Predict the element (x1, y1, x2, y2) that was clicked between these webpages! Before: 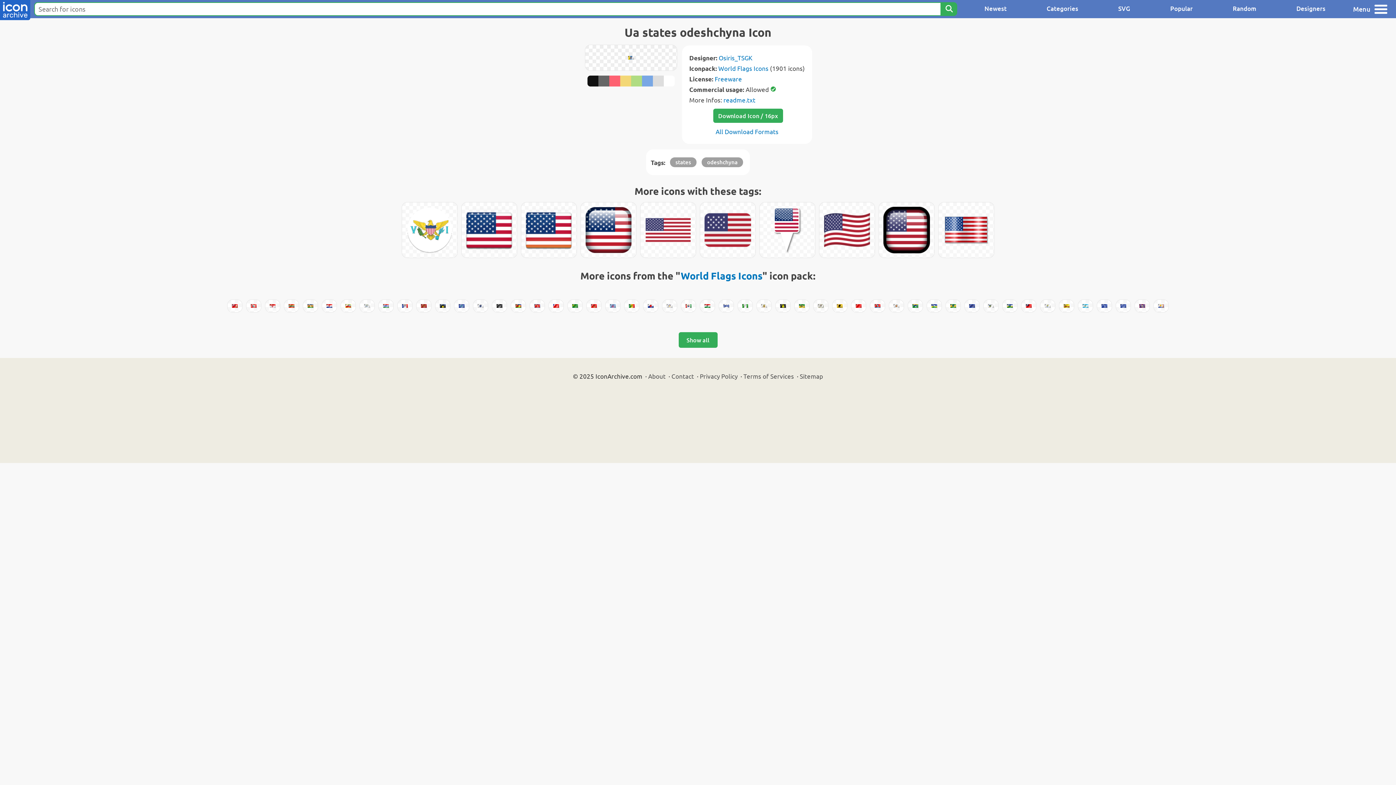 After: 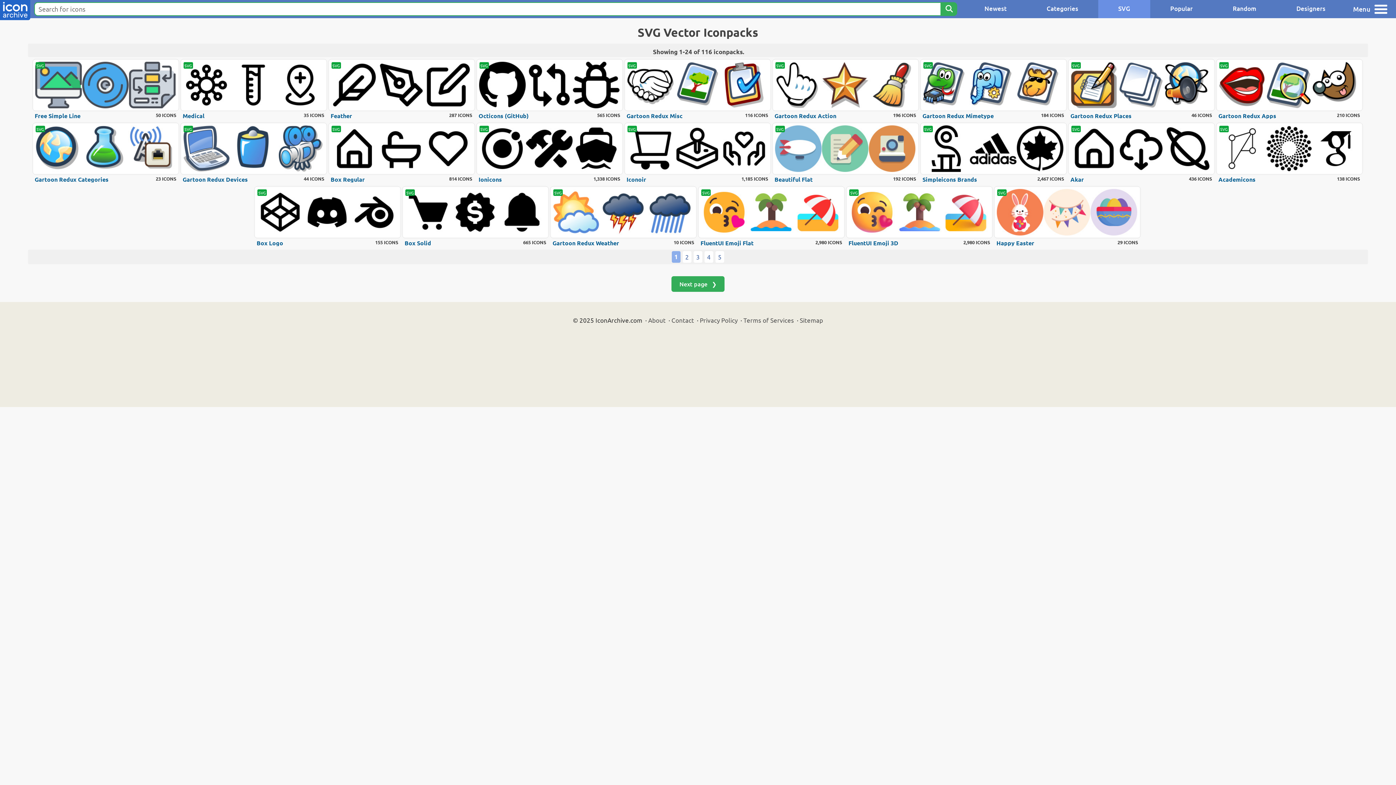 Action: bbox: (1098, 0, 1150, 18) label: SVG